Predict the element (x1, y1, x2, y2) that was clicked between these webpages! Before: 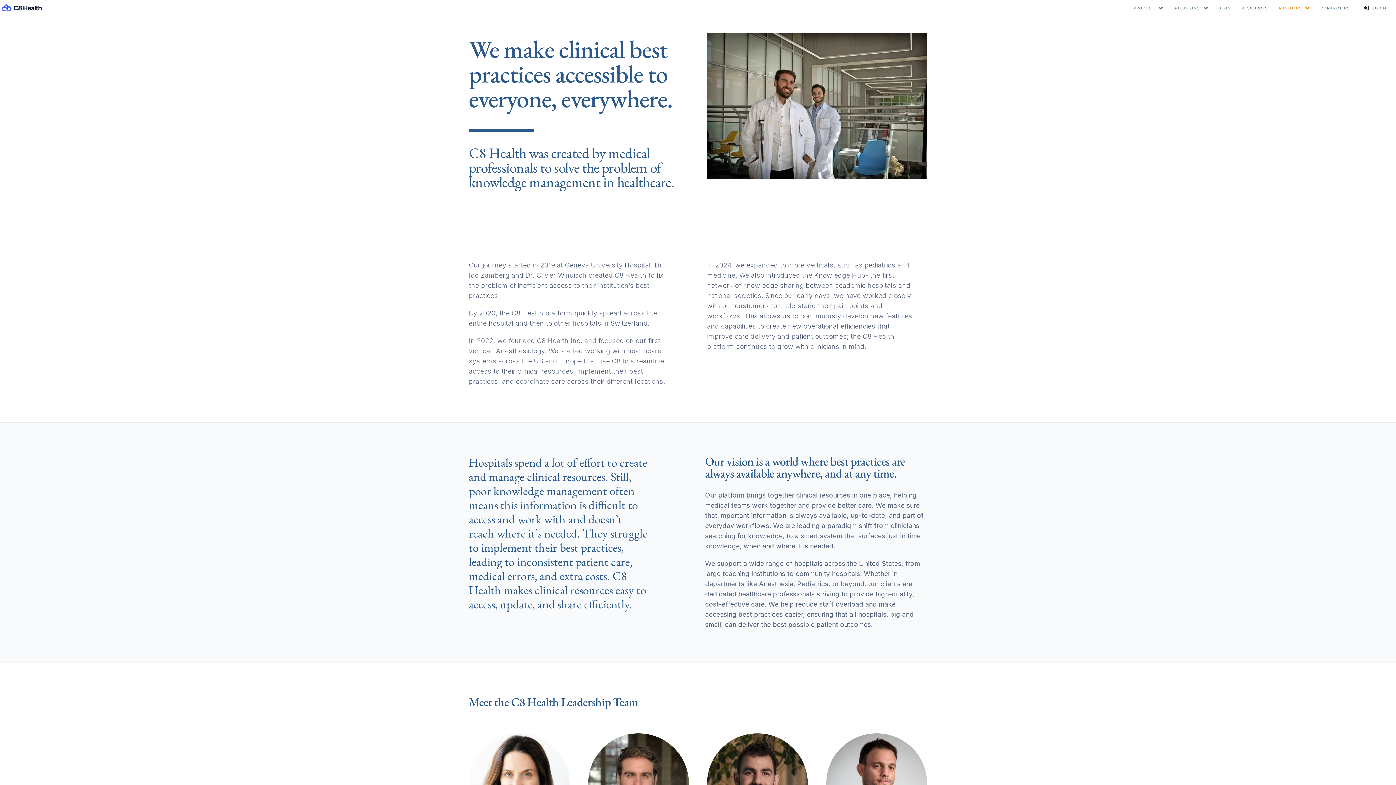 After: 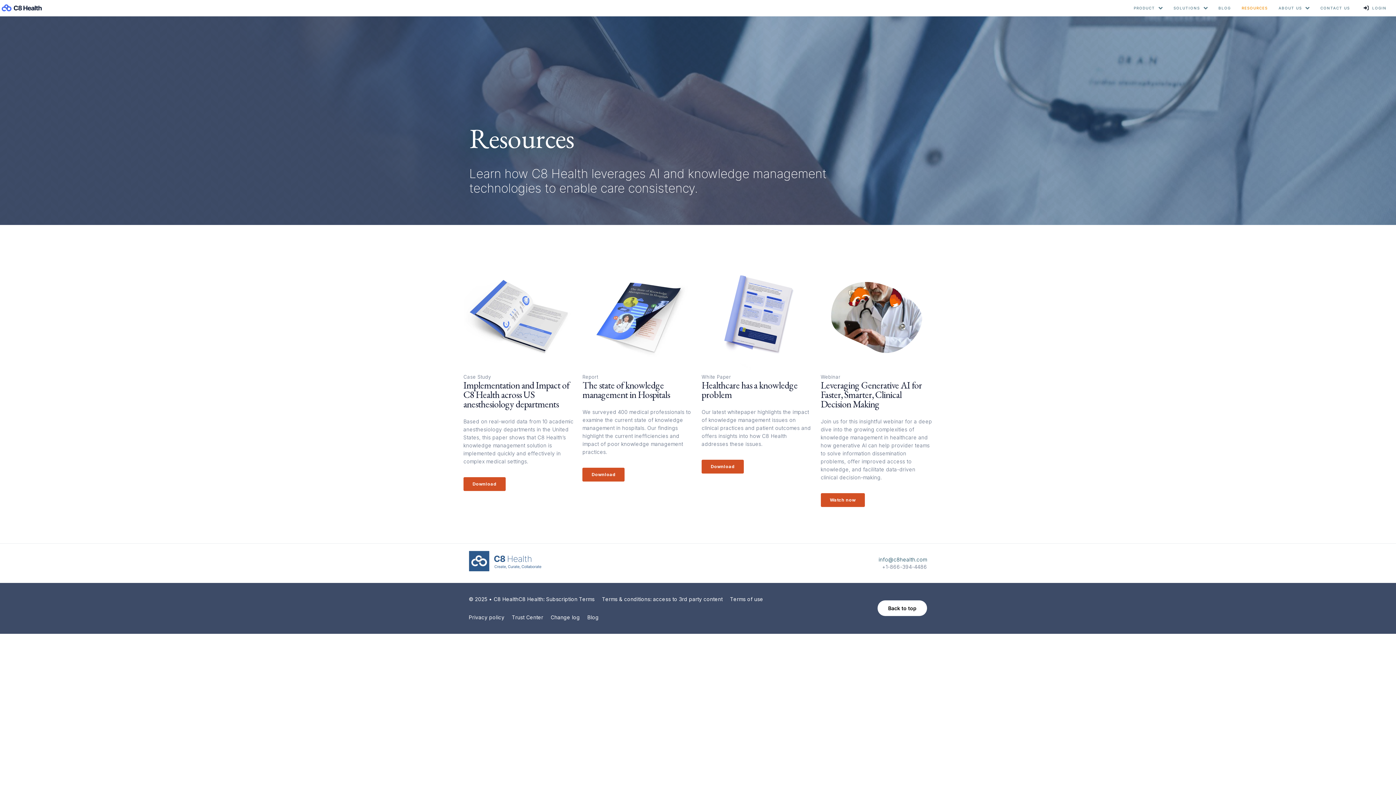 Action: label: RESOURCES bbox: (1242, 5, 1278, 11)